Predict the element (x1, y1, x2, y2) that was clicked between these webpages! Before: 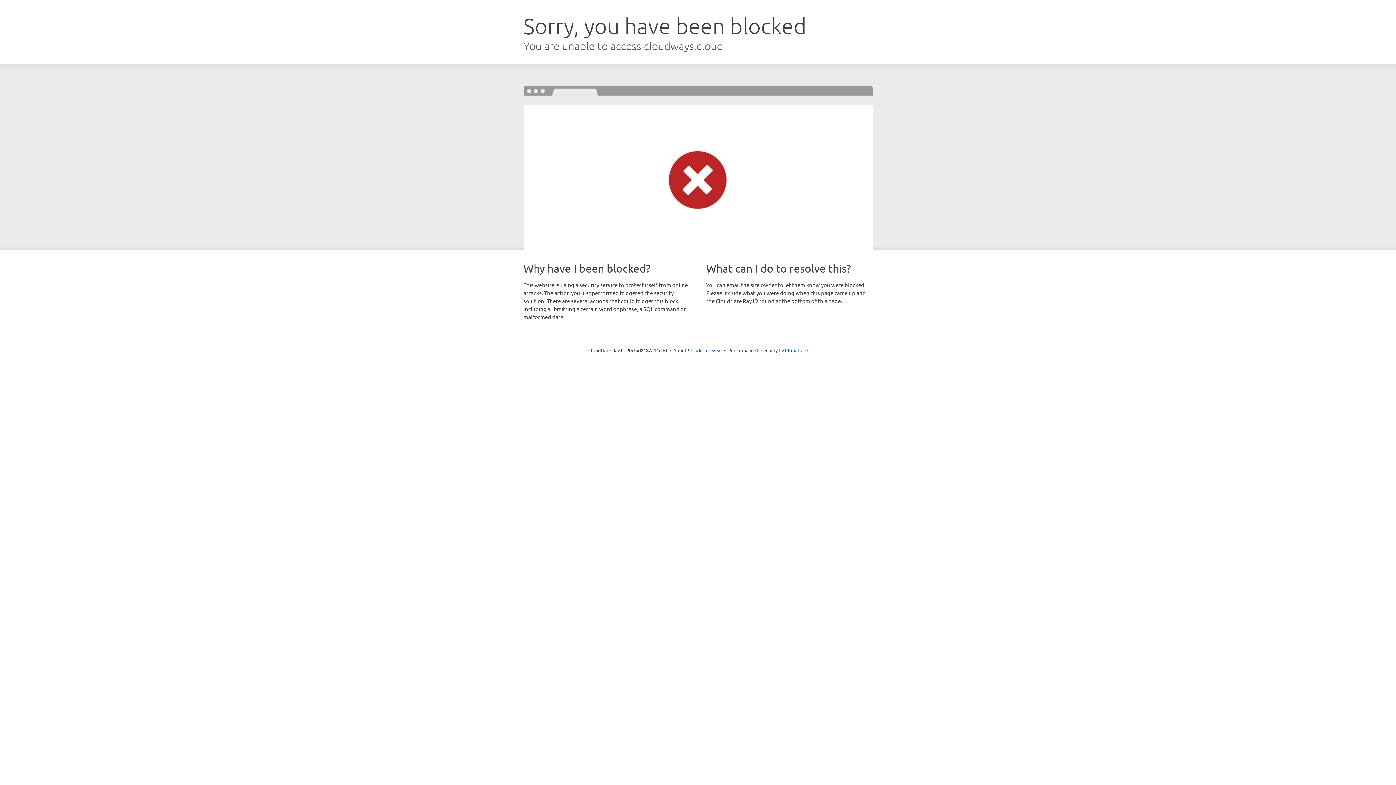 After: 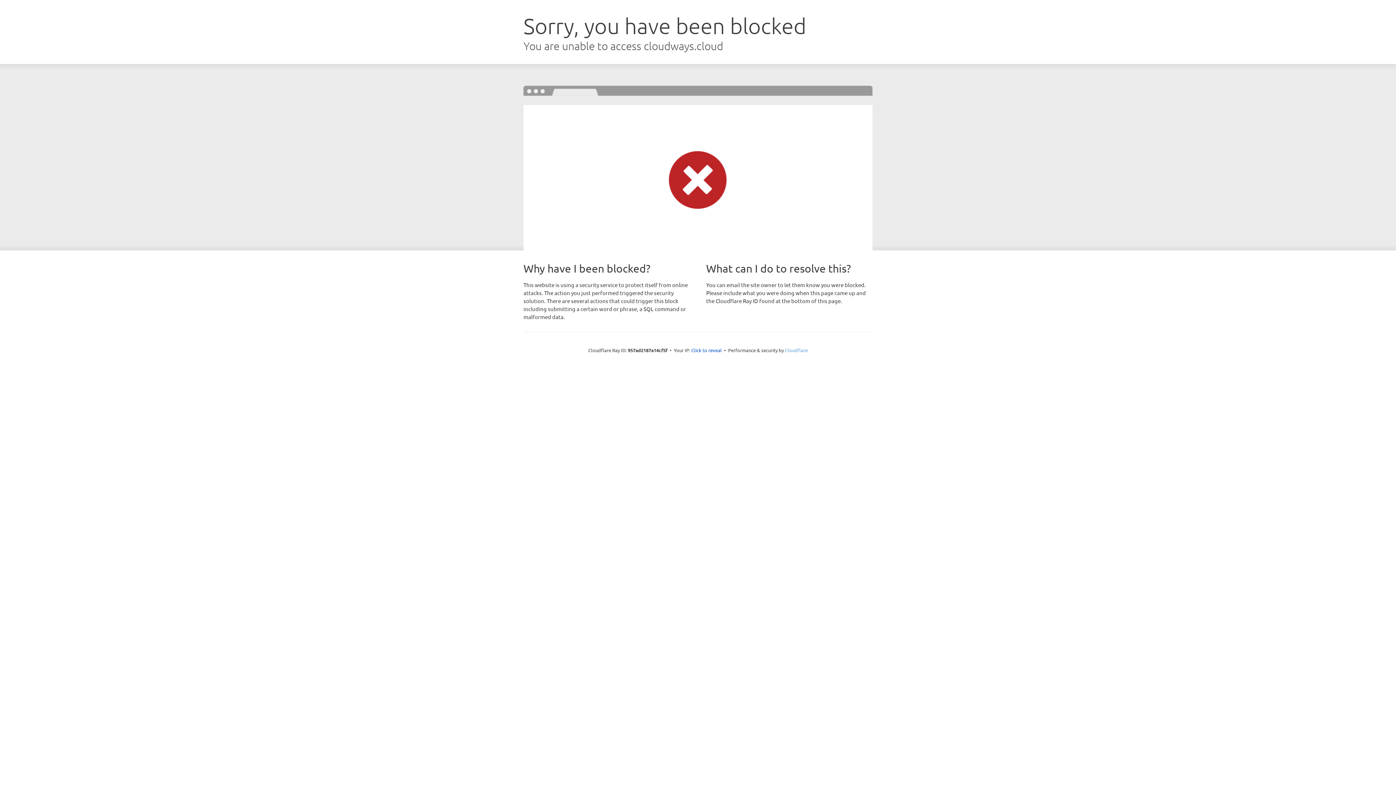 Action: bbox: (785, 347, 808, 353) label: Cloudflare